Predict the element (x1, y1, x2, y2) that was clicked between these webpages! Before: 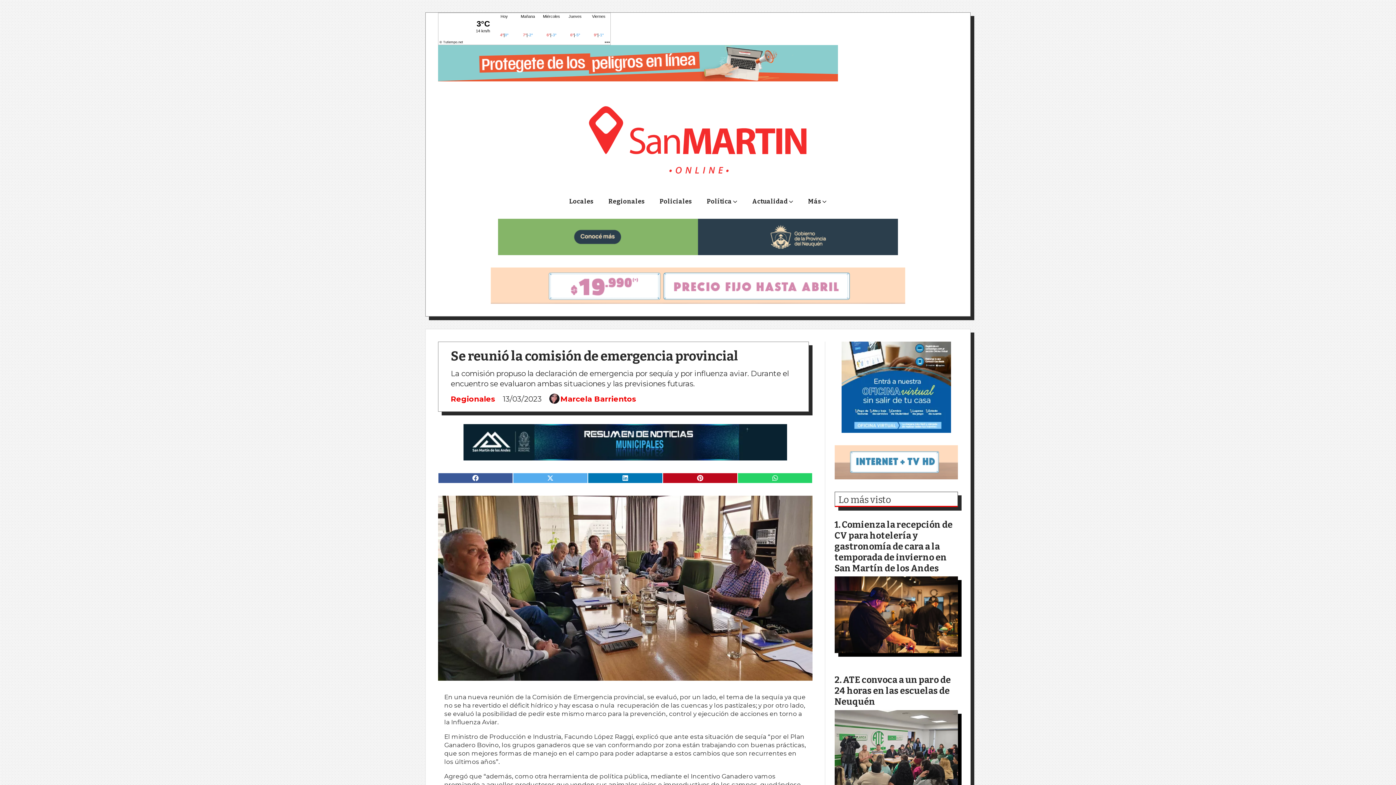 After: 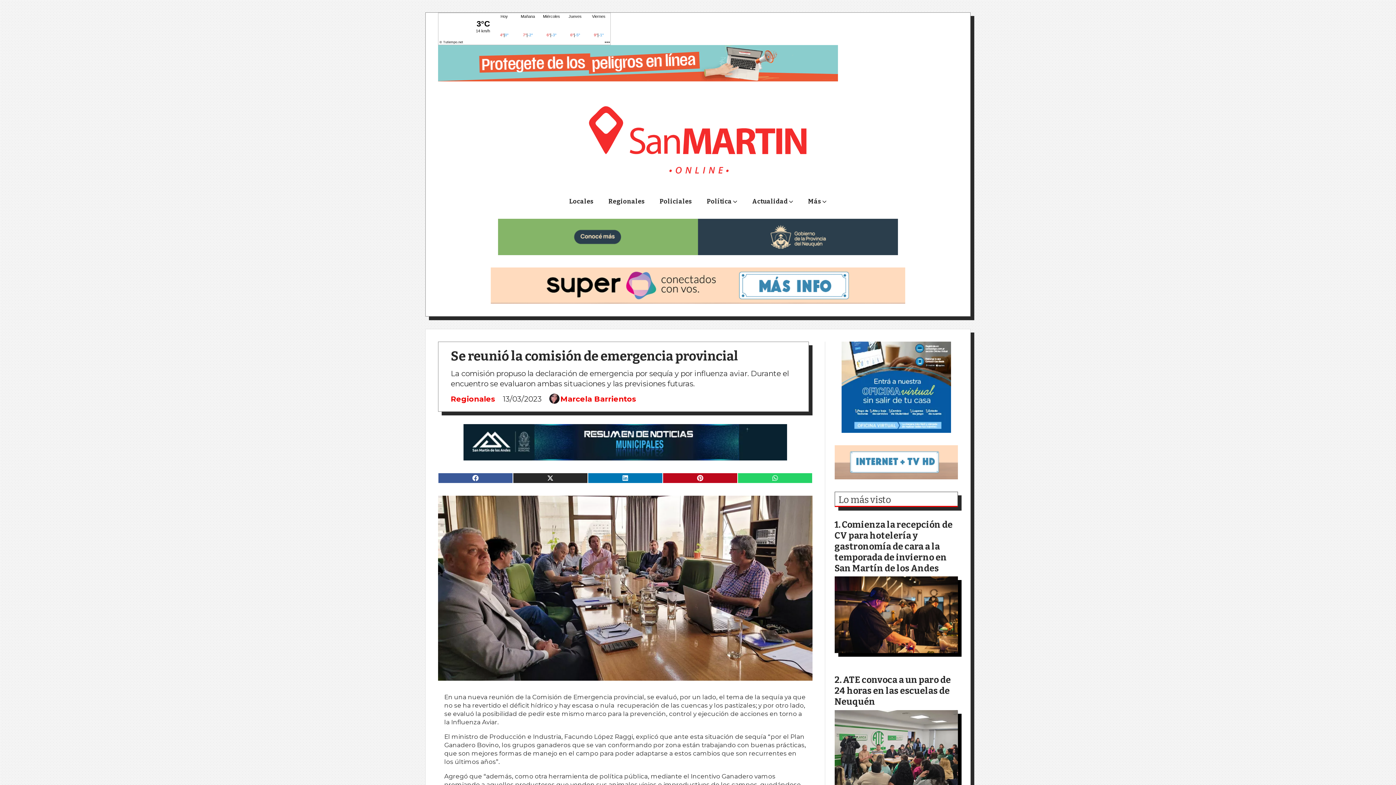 Action: bbox: (513, 473, 587, 483)